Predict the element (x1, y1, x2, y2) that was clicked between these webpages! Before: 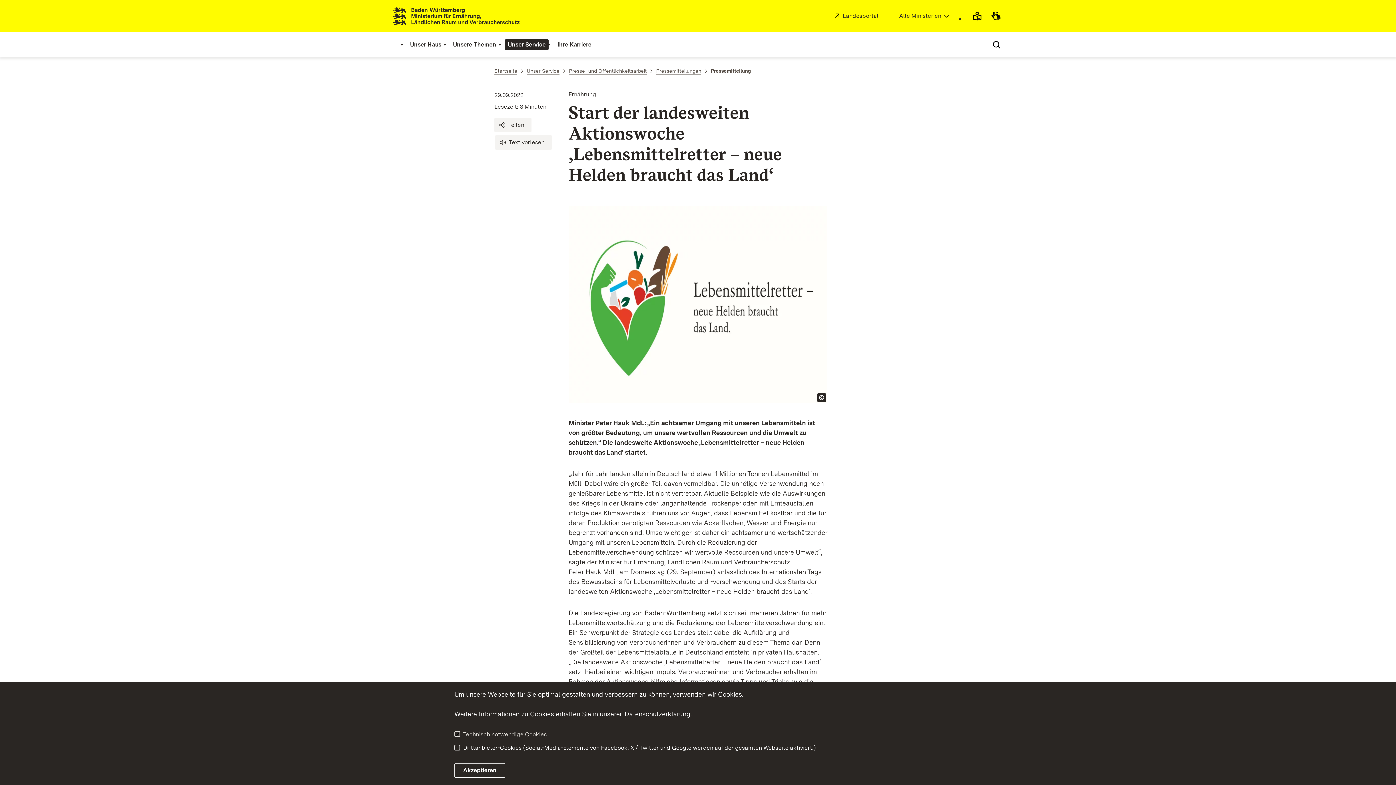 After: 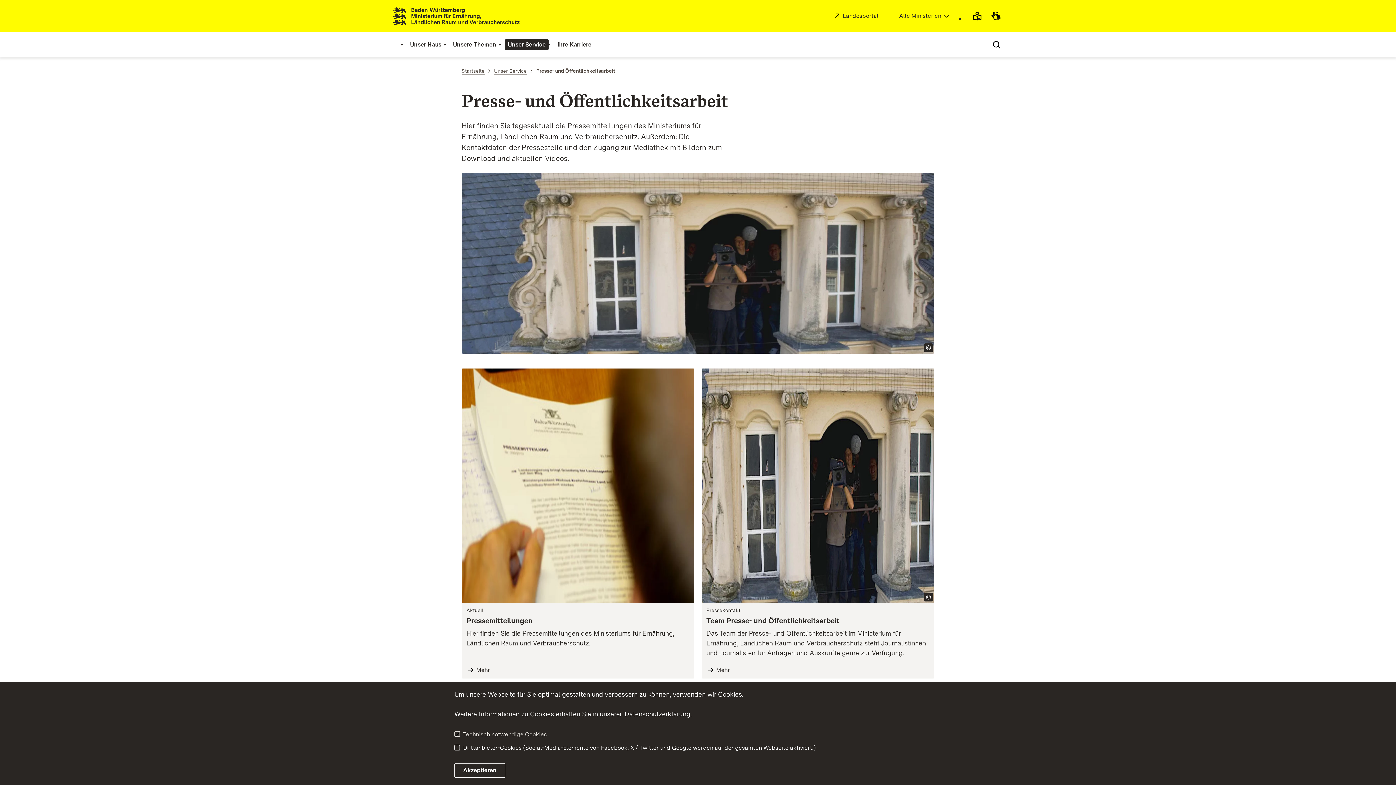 Action: bbox: (569, 66, 646, 76) label: Presse- und Öffentlichkeitsarbeit